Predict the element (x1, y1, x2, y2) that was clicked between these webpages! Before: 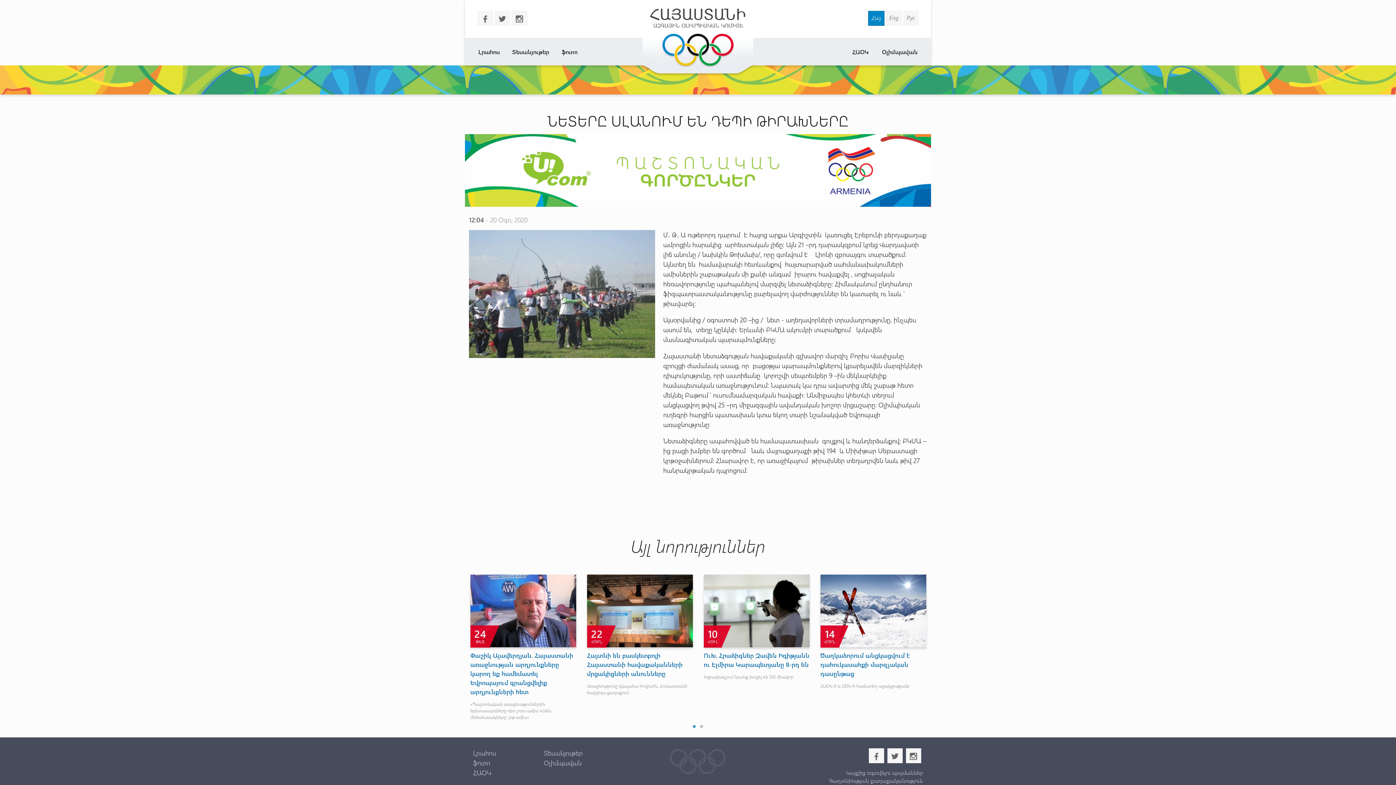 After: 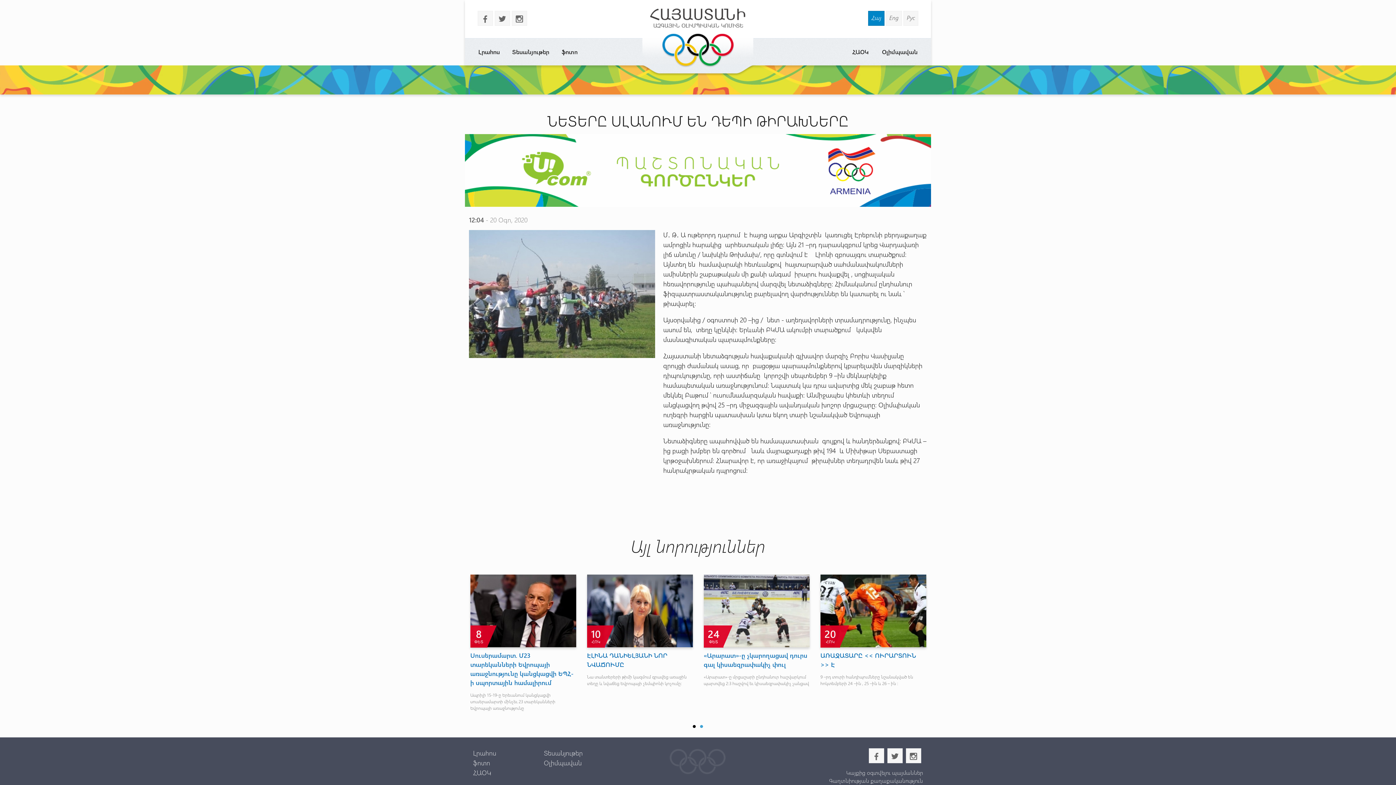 Action: bbox: (690, 723, 698, 730) label: 1